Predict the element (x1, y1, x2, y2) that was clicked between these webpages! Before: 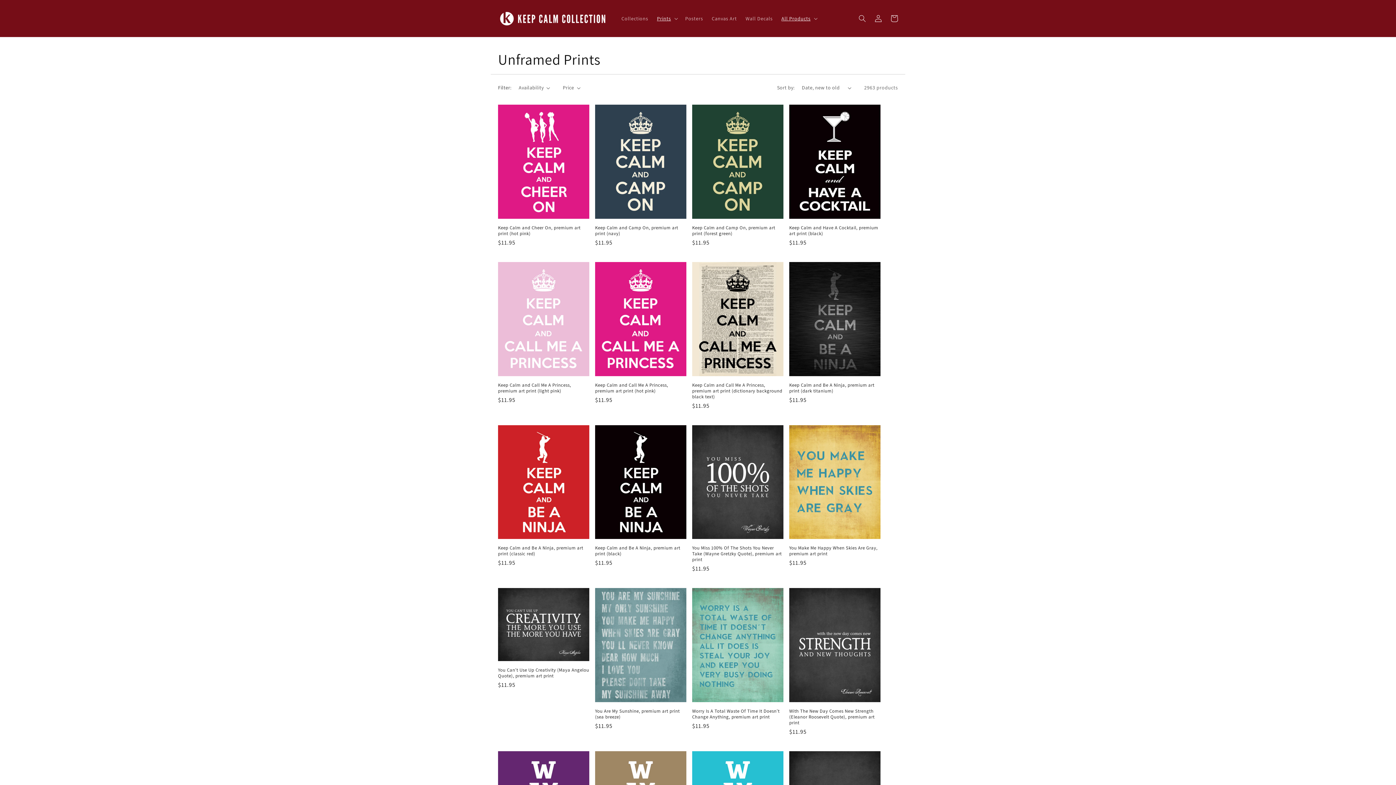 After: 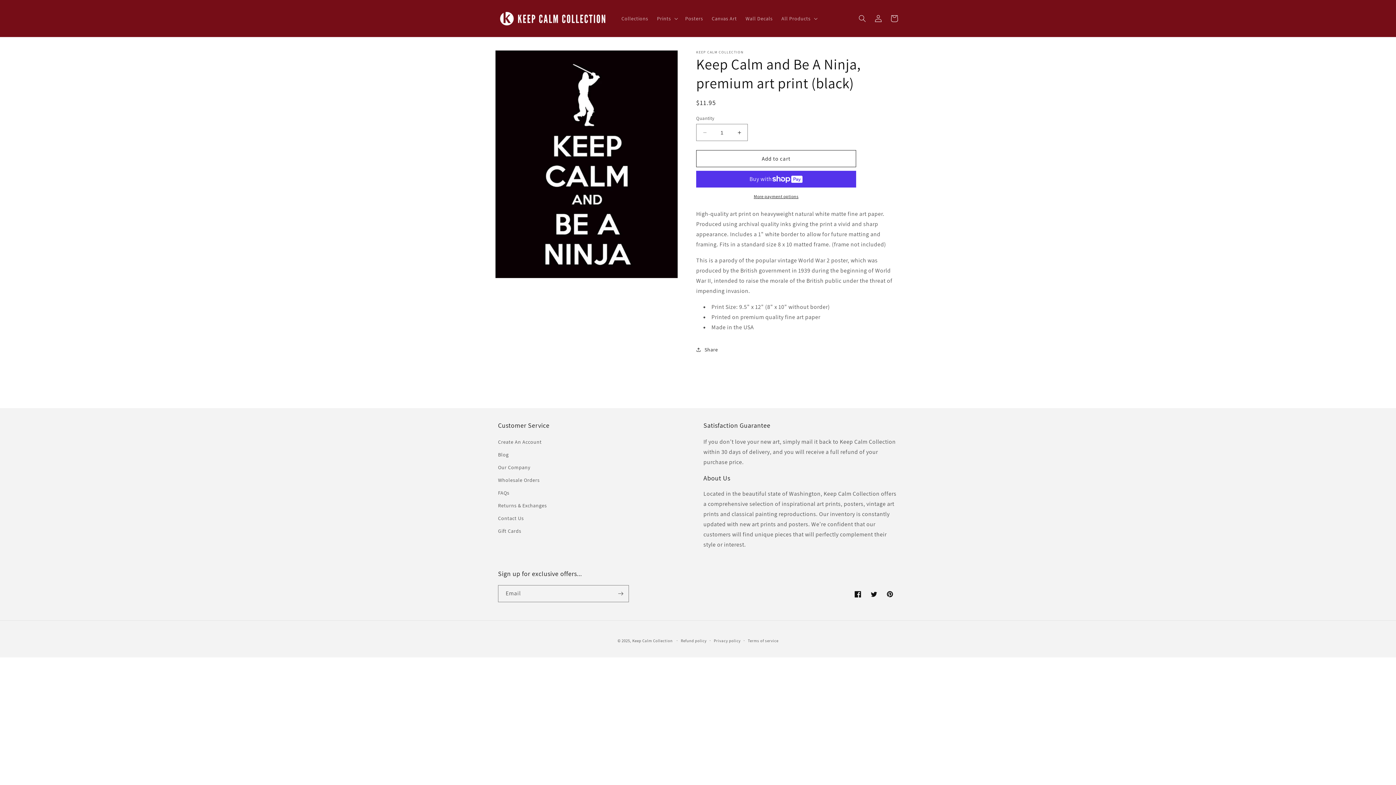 Action: bbox: (595, 545, 686, 557) label: Keep Calm and Be A Ninja, premium art print (black)